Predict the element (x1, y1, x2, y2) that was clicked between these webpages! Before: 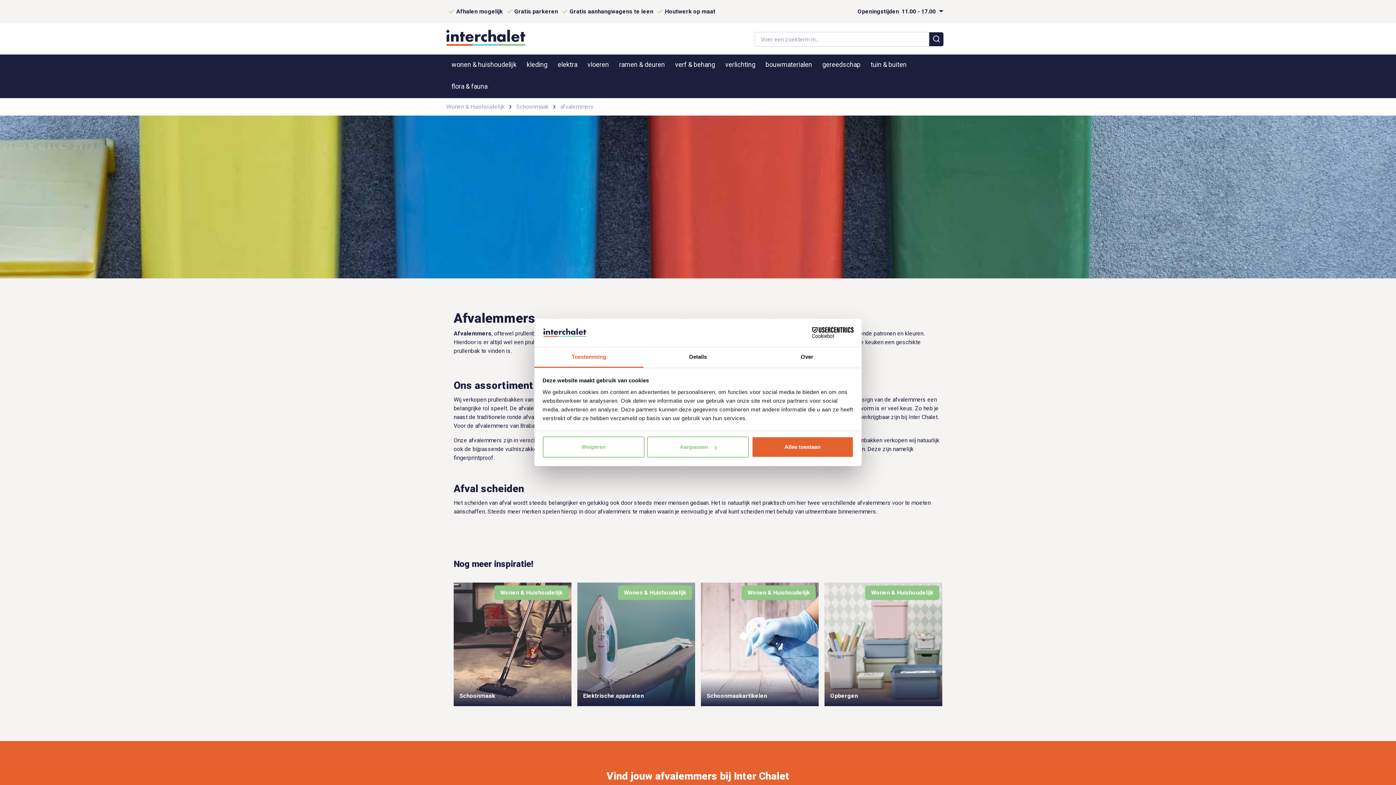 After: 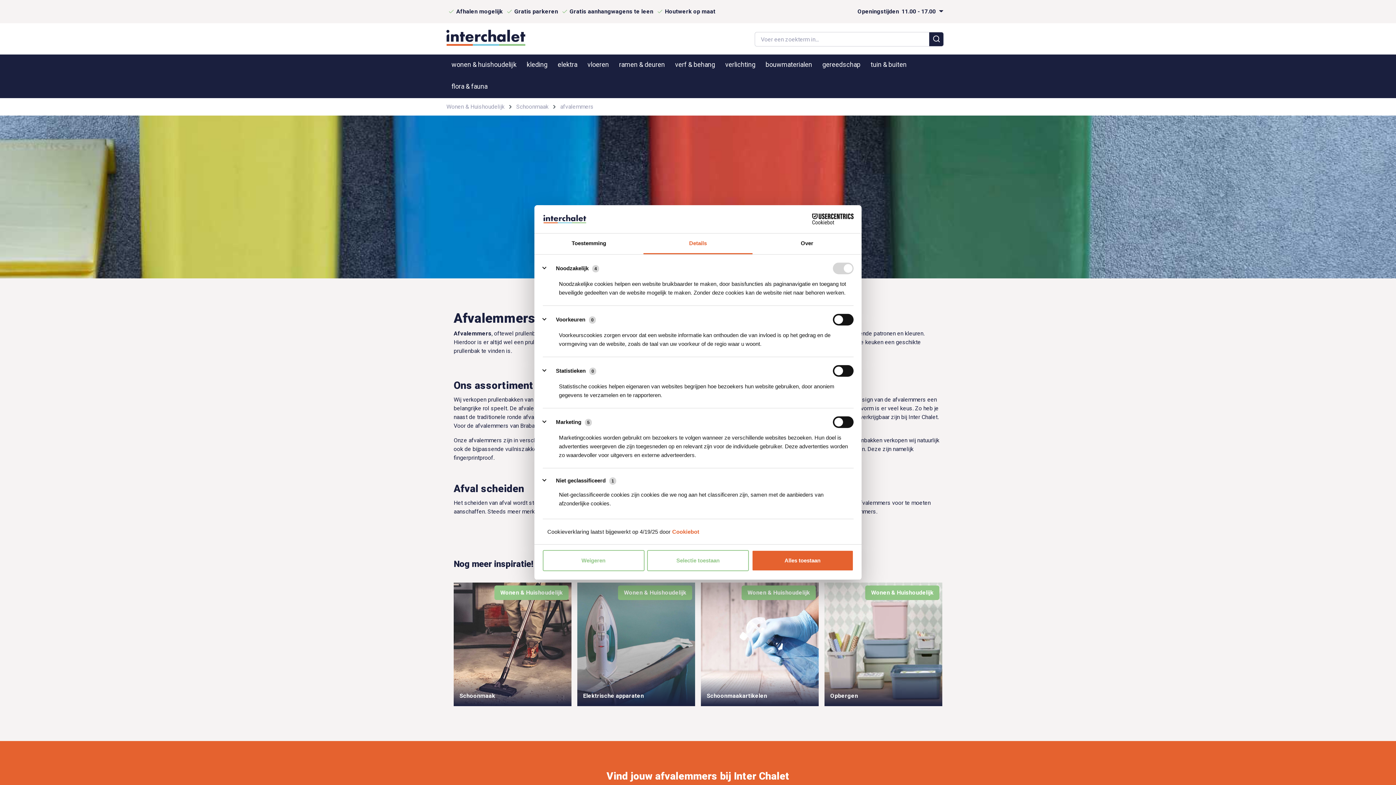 Action: label: Details bbox: (643, 347, 752, 367)